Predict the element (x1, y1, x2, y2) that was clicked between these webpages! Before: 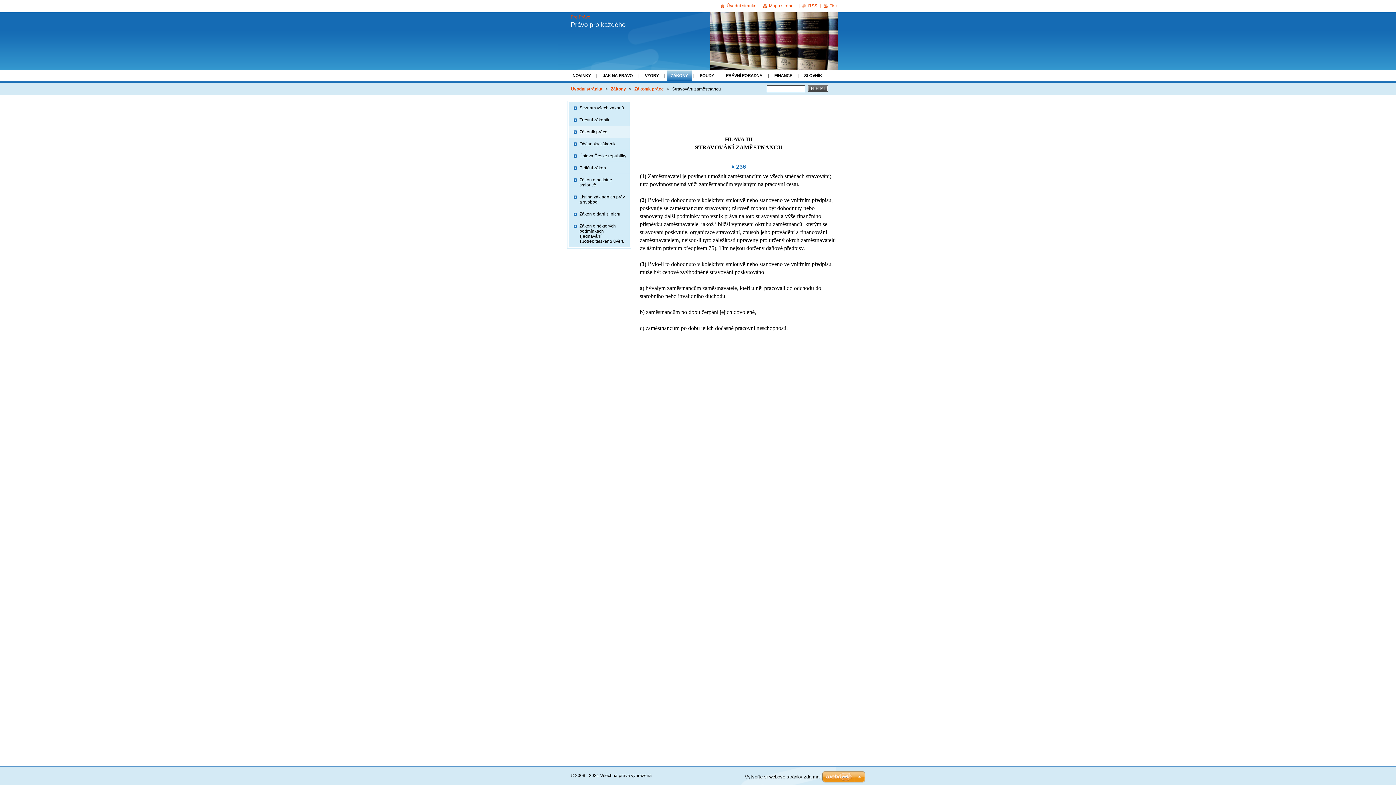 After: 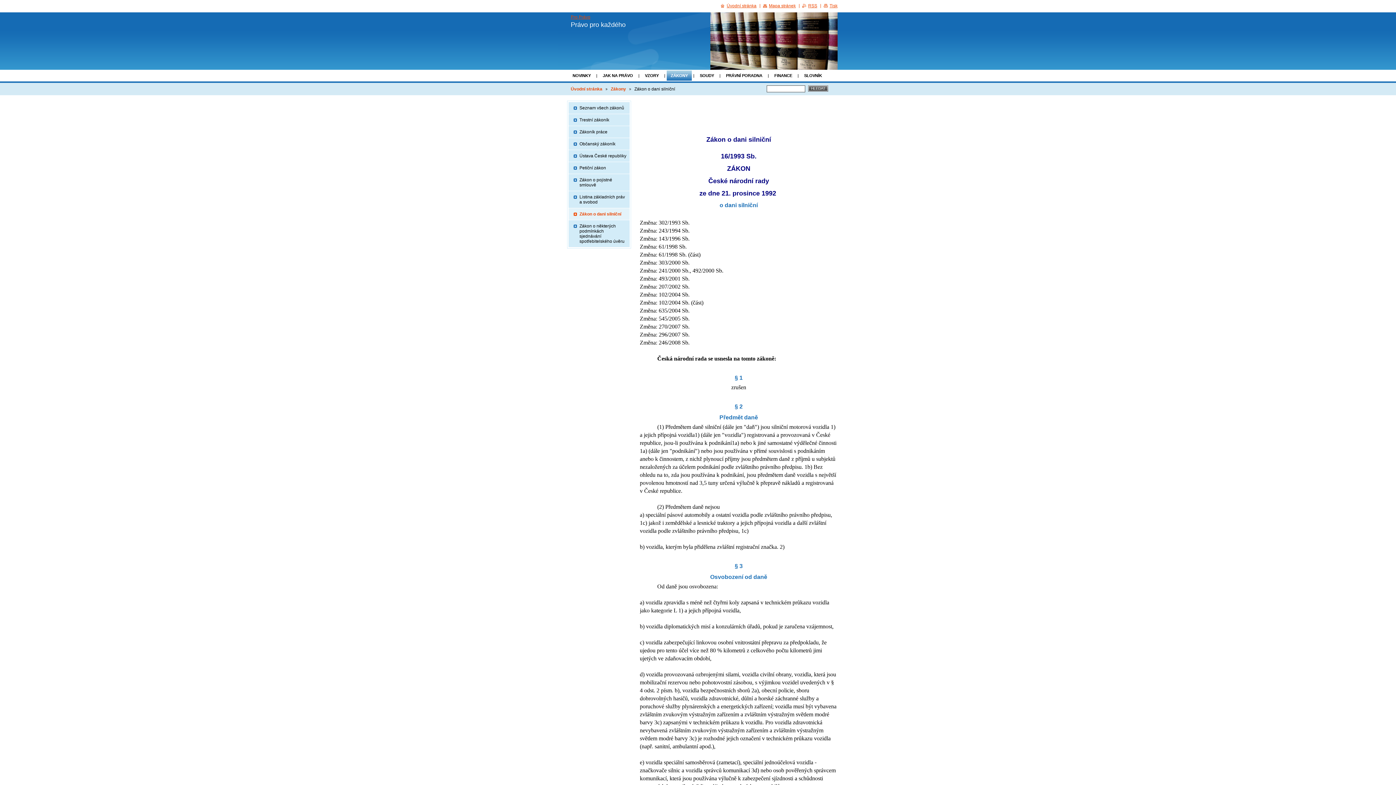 Action: label: Zákon o dani silniční bbox: (568, 208, 626, 220)